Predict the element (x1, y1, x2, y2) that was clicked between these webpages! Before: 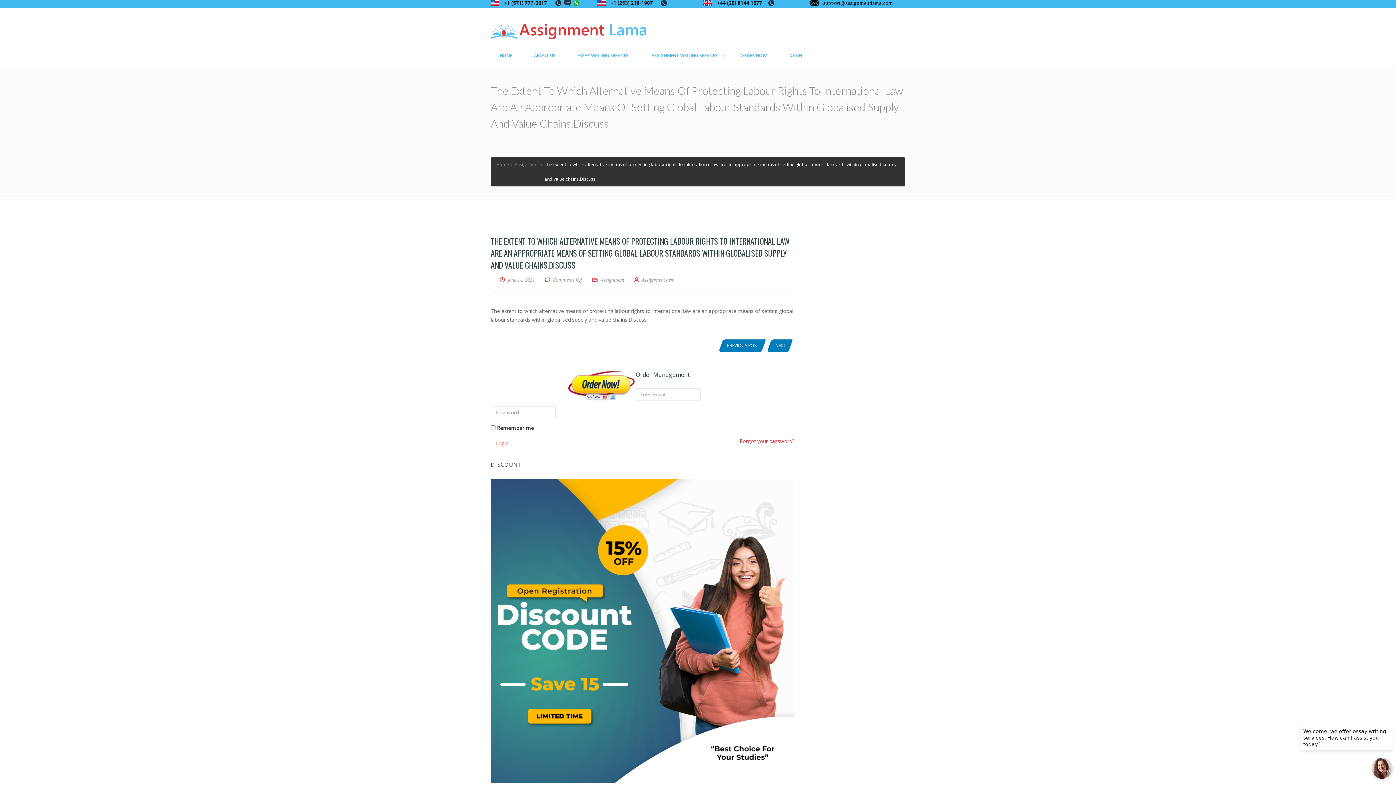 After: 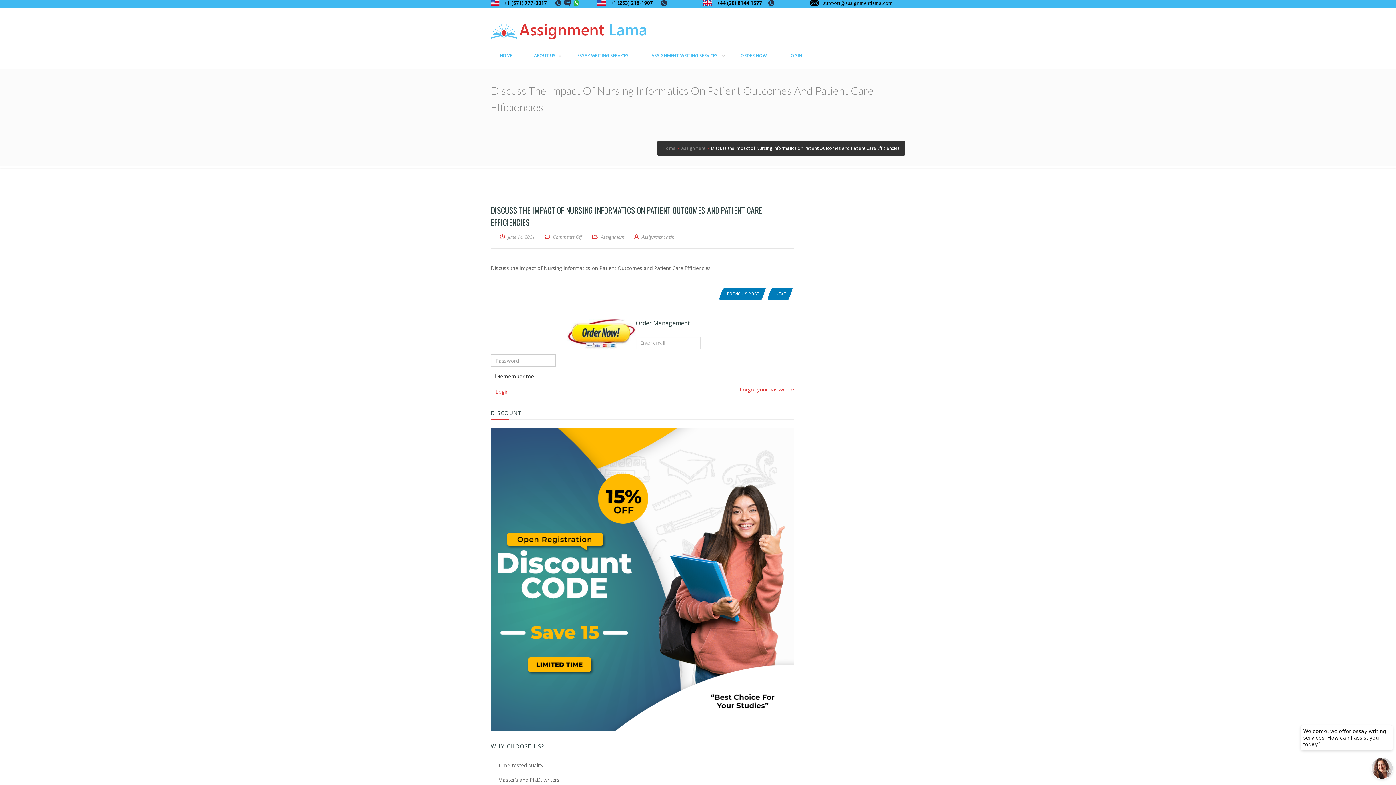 Action: bbox: (720, 339, 765, 352) label: PREVIOUS POST